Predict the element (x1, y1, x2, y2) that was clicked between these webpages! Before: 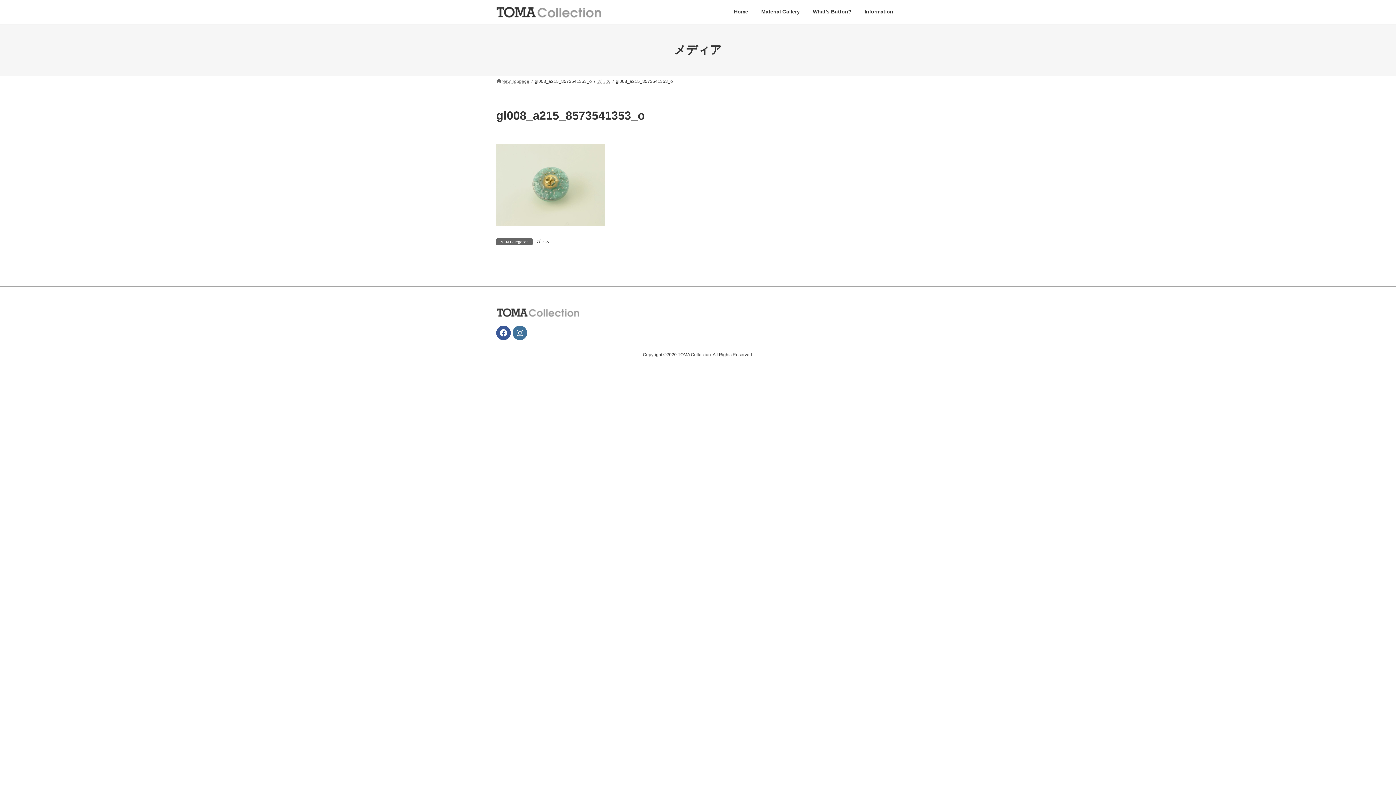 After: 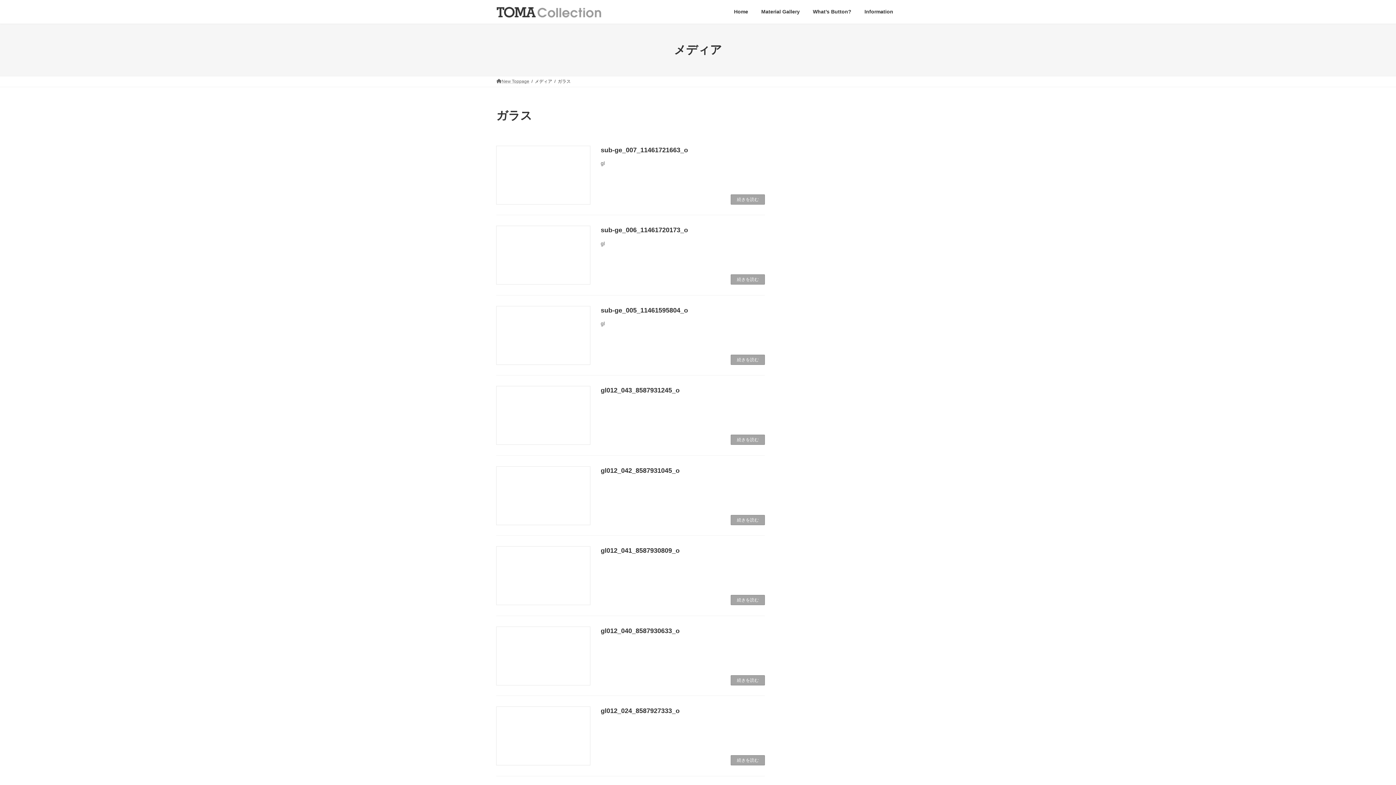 Action: label: ガラス bbox: (536, 238, 549, 244)